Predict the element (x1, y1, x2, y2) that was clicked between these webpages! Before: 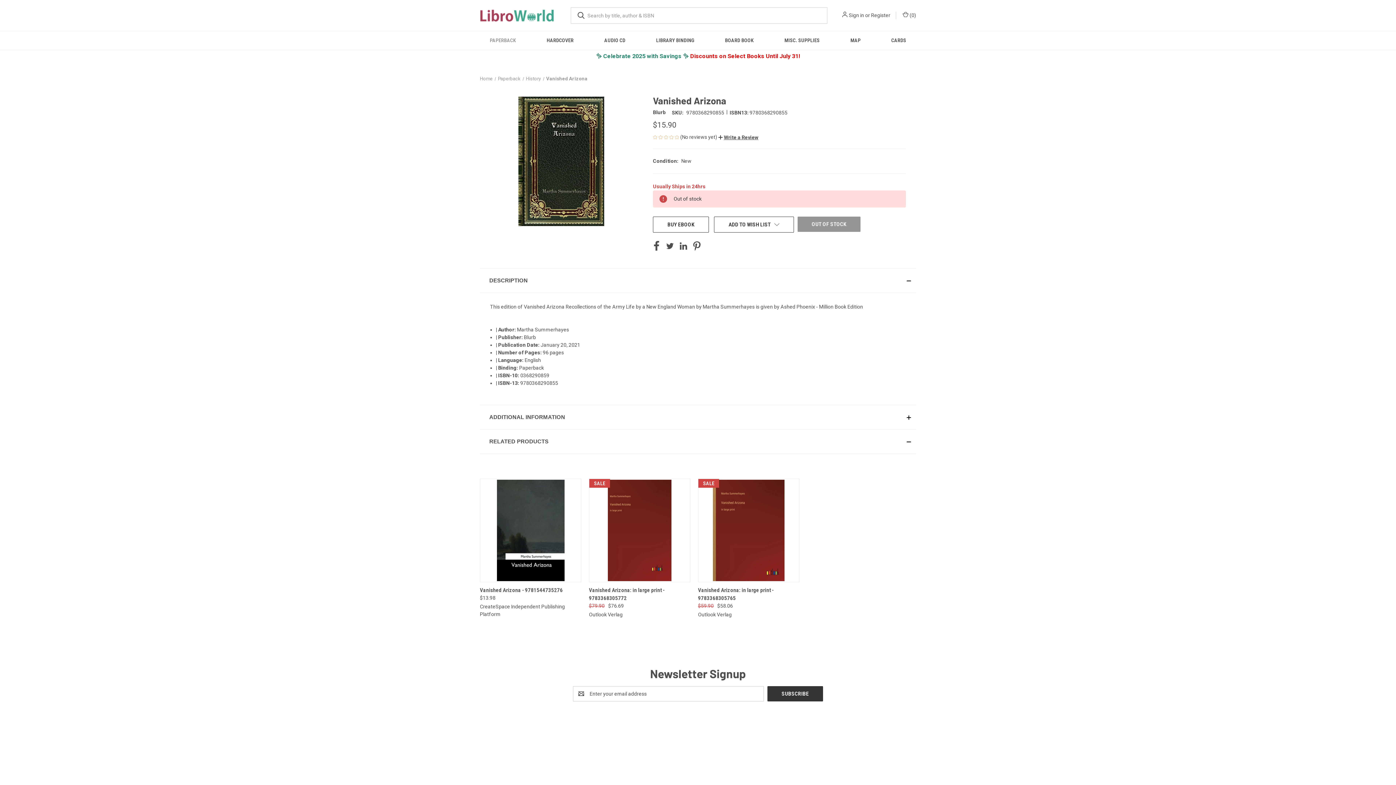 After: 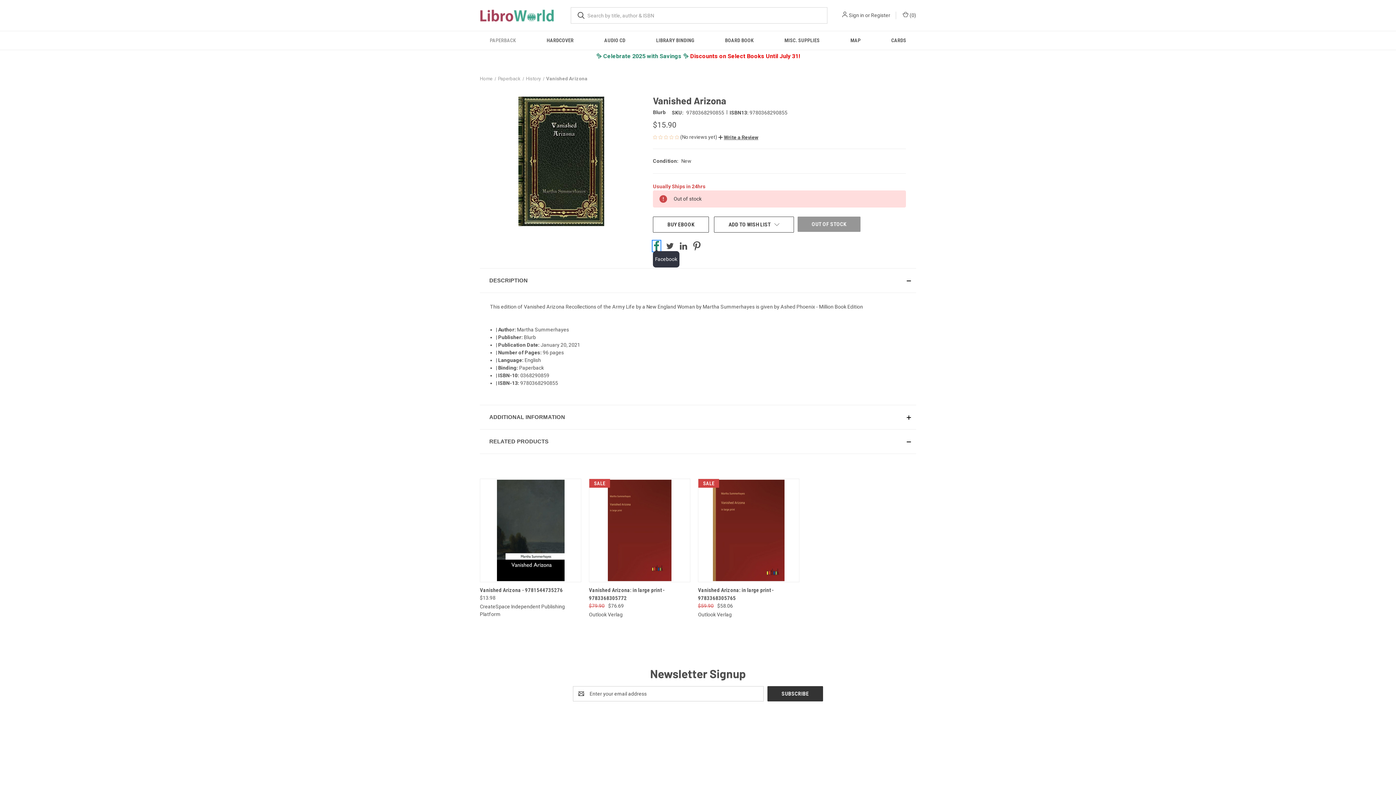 Action: bbox: (653, 240, 660, 251) label: Facebook